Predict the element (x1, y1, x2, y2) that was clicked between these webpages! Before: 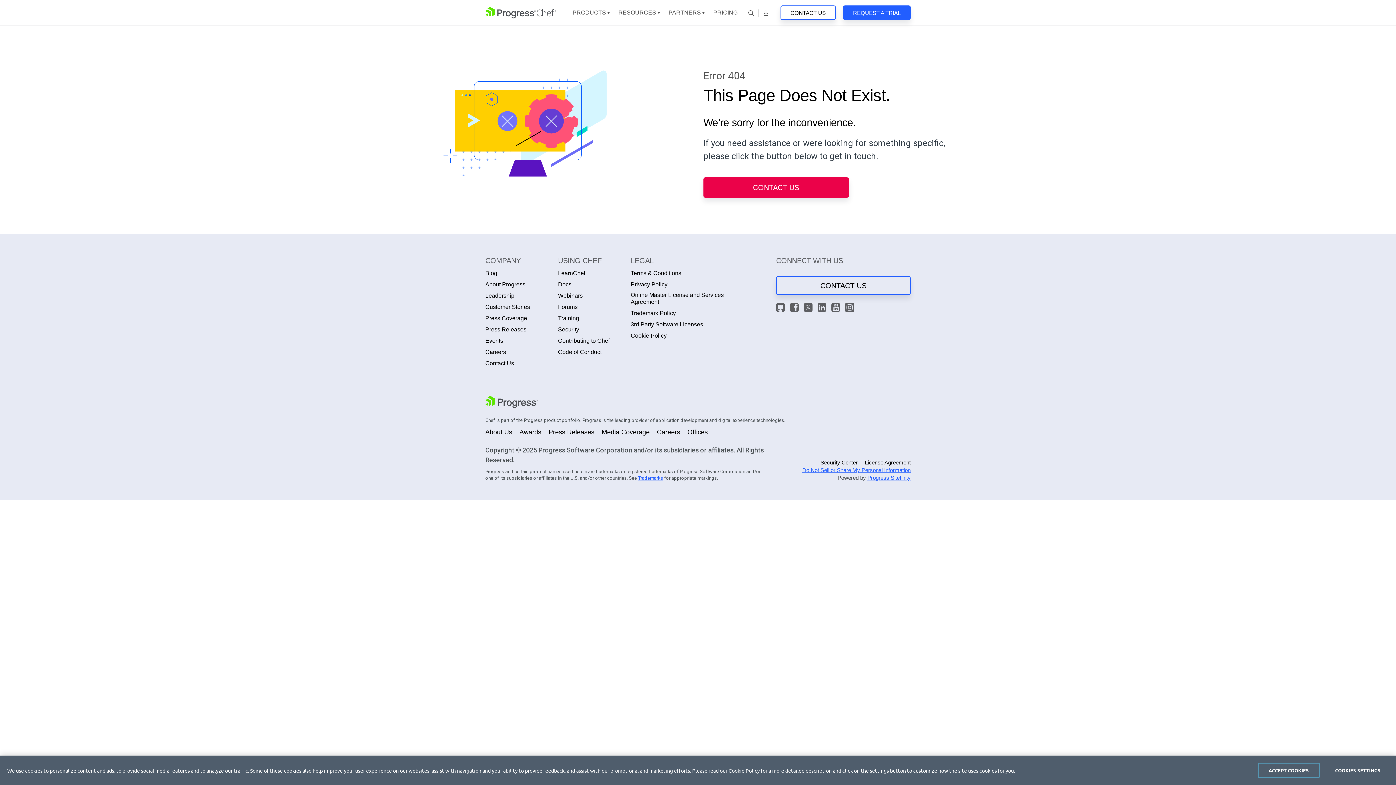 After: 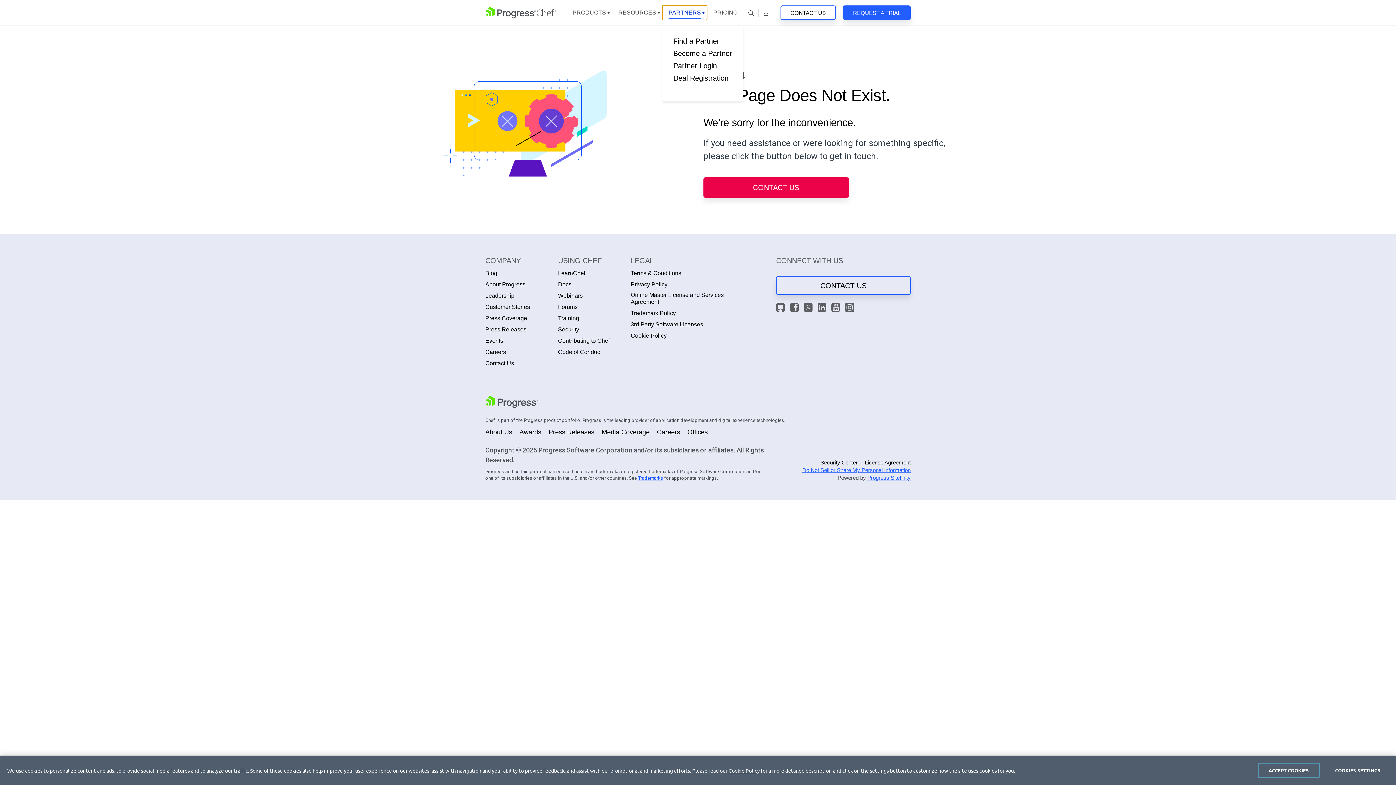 Action: label: Open Partners Dropdown bbox: (662, 5, 707, 20)